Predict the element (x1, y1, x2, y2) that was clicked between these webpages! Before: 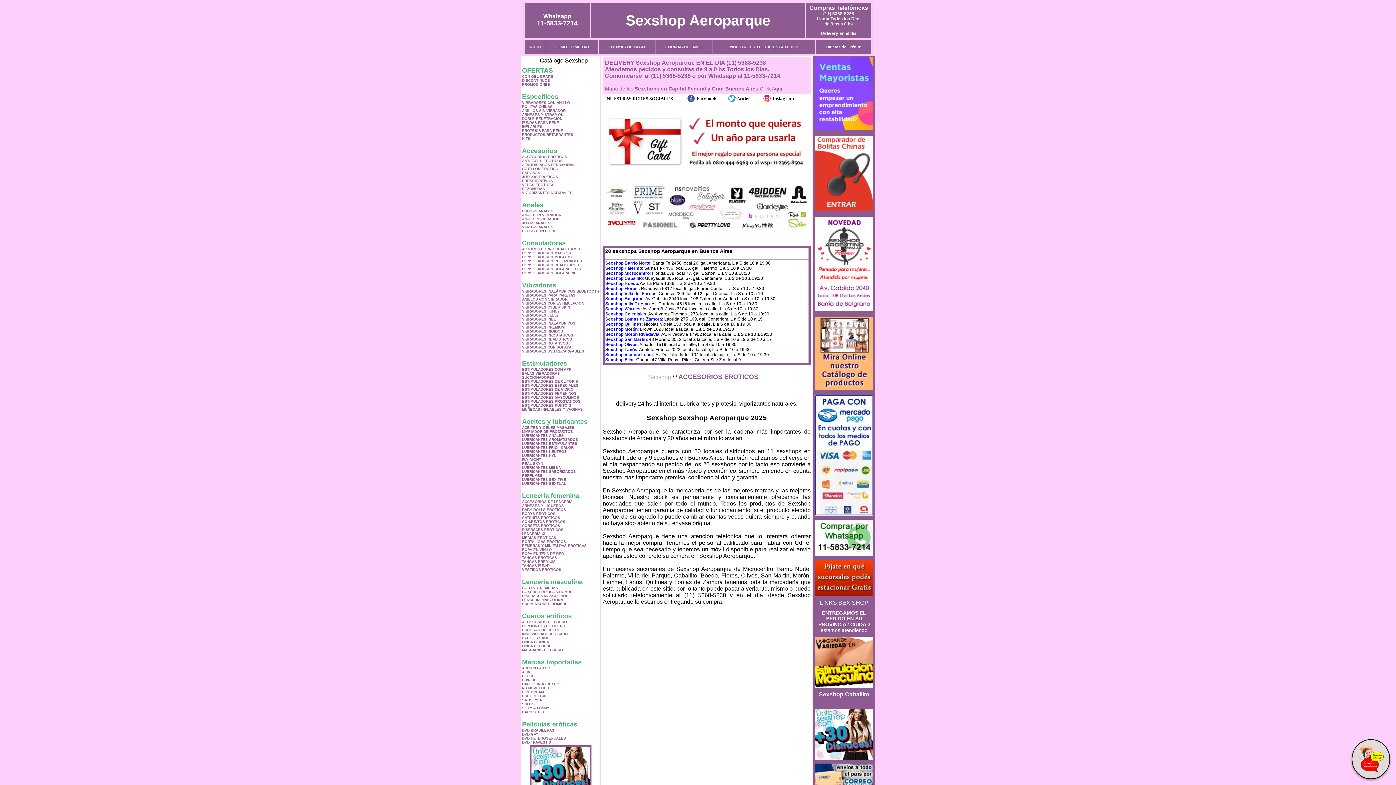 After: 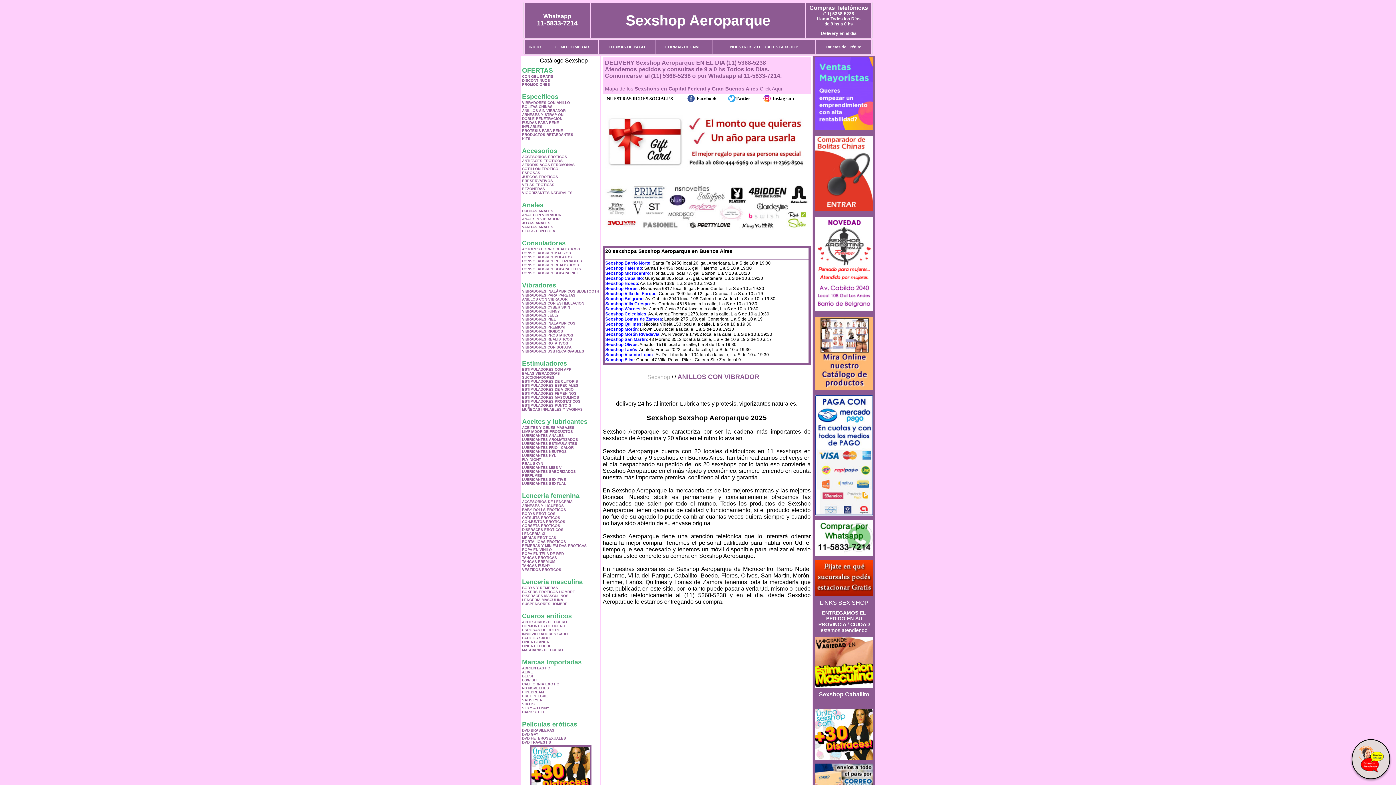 Action: bbox: (522, 297, 567, 301) label: ANILLOS CON VIBRADOR